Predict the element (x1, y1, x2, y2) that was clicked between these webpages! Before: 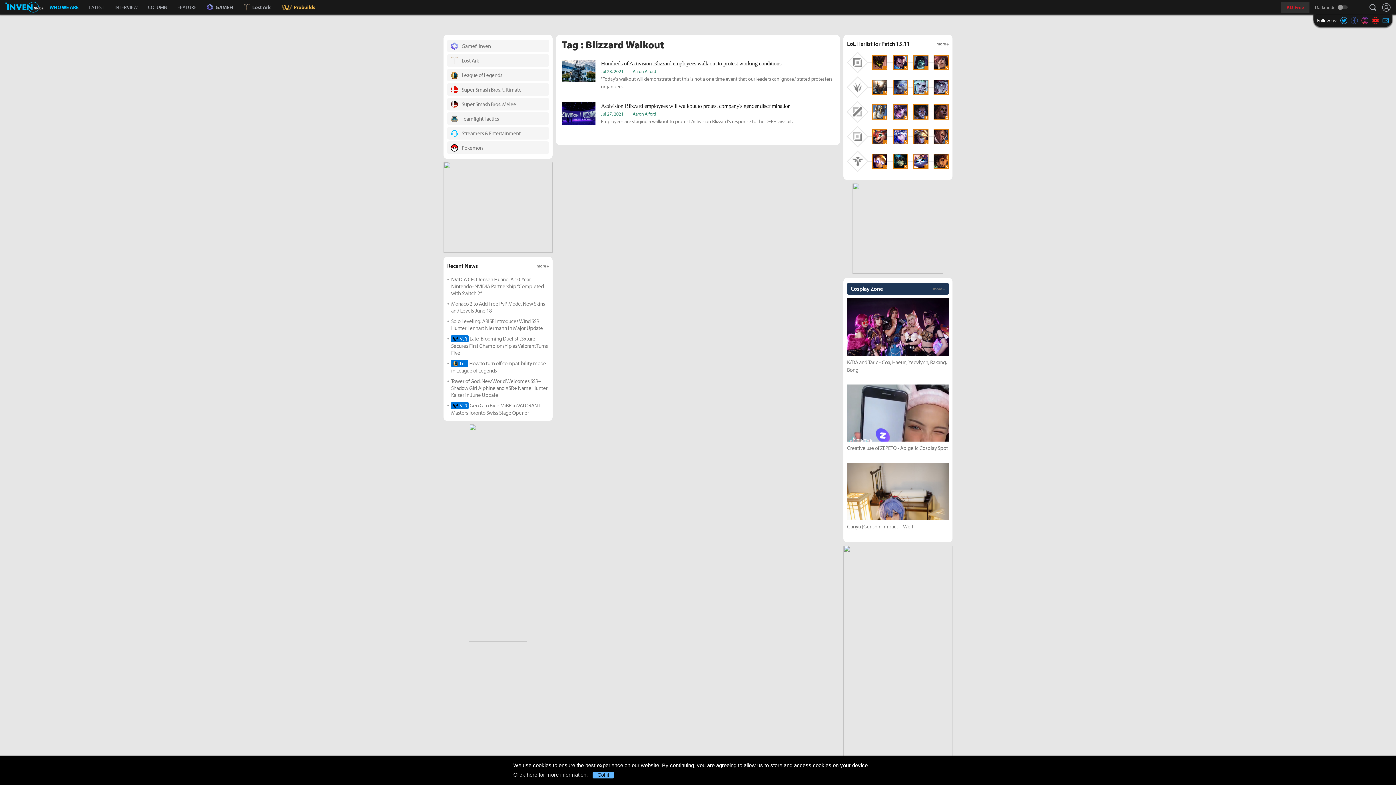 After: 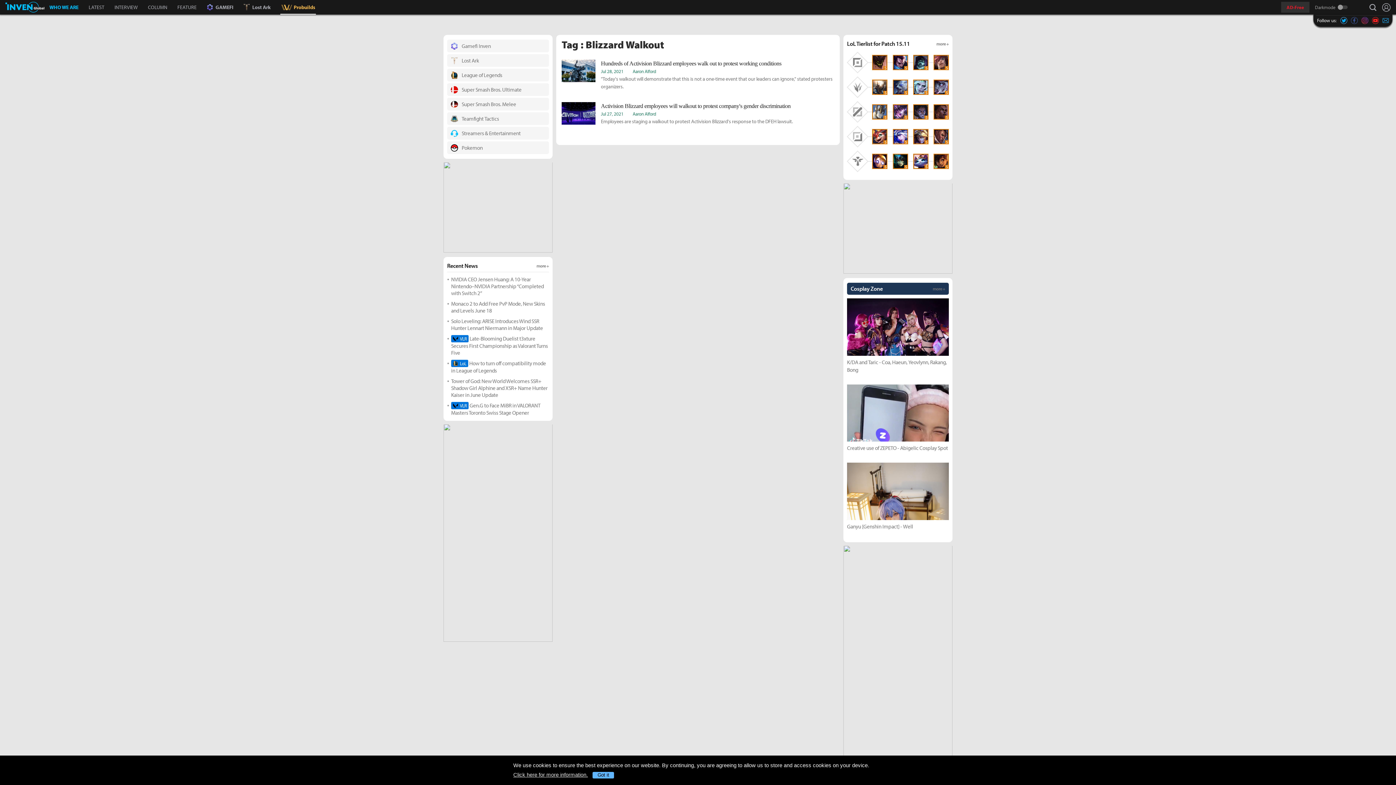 Action: bbox: (276, 0, 320, 14)